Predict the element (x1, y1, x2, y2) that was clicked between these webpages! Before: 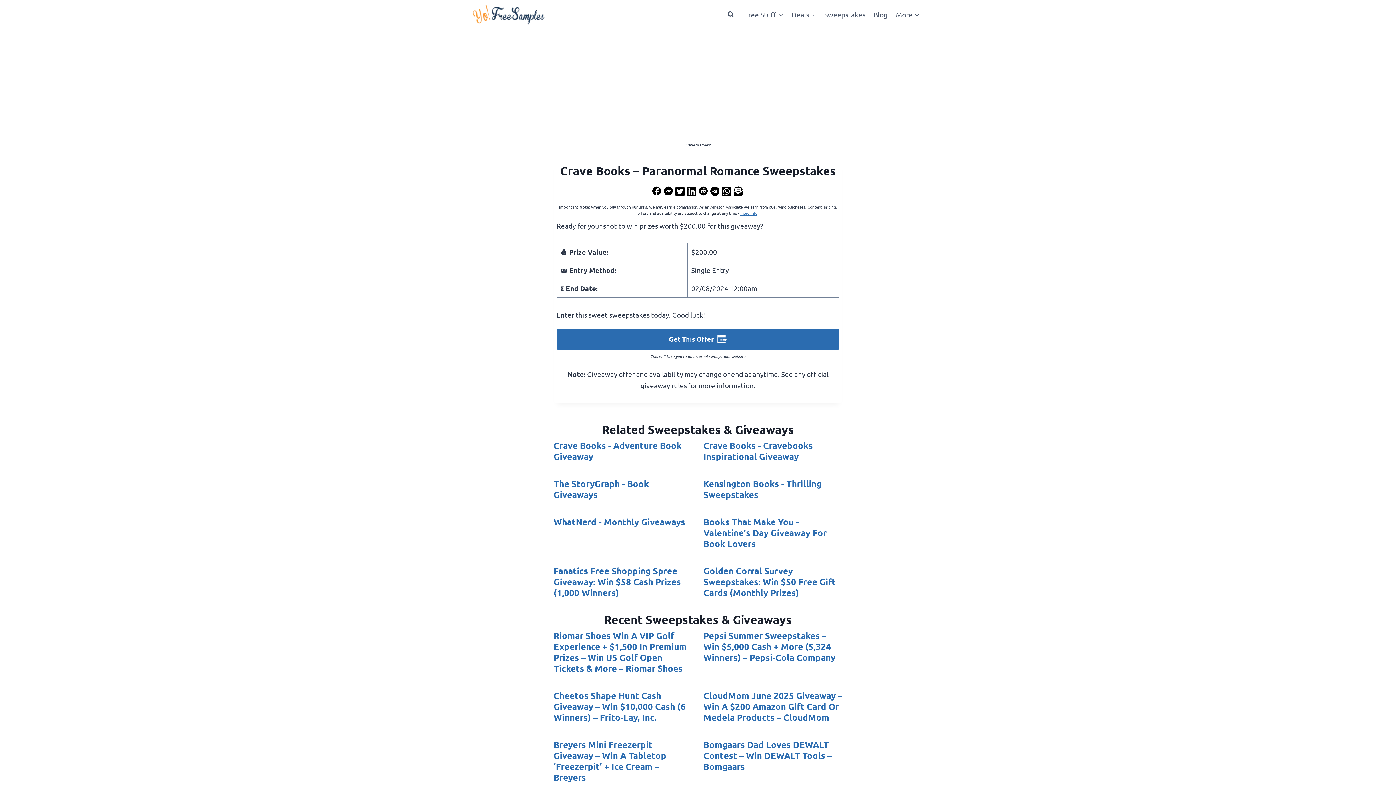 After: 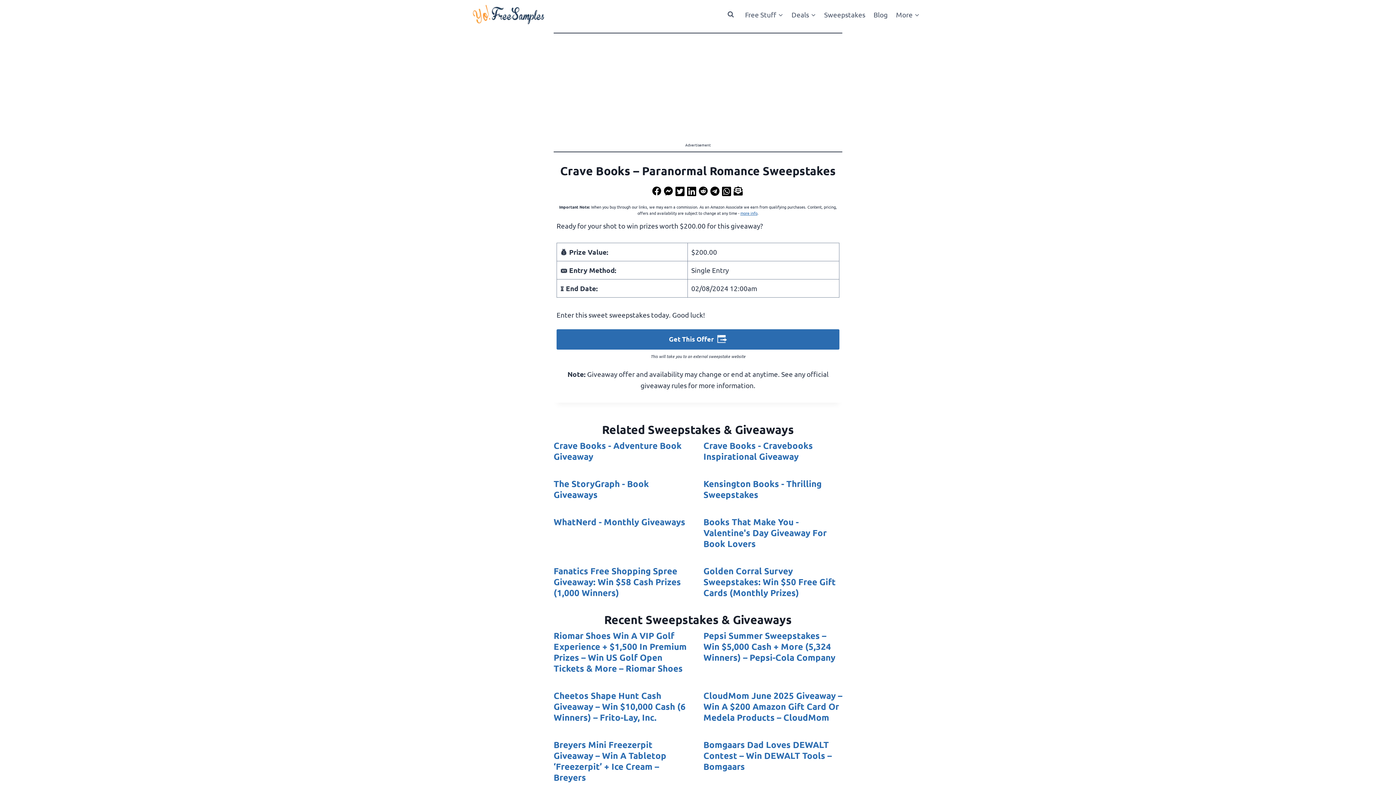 Action: bbox: (698, 186, 709, 195)